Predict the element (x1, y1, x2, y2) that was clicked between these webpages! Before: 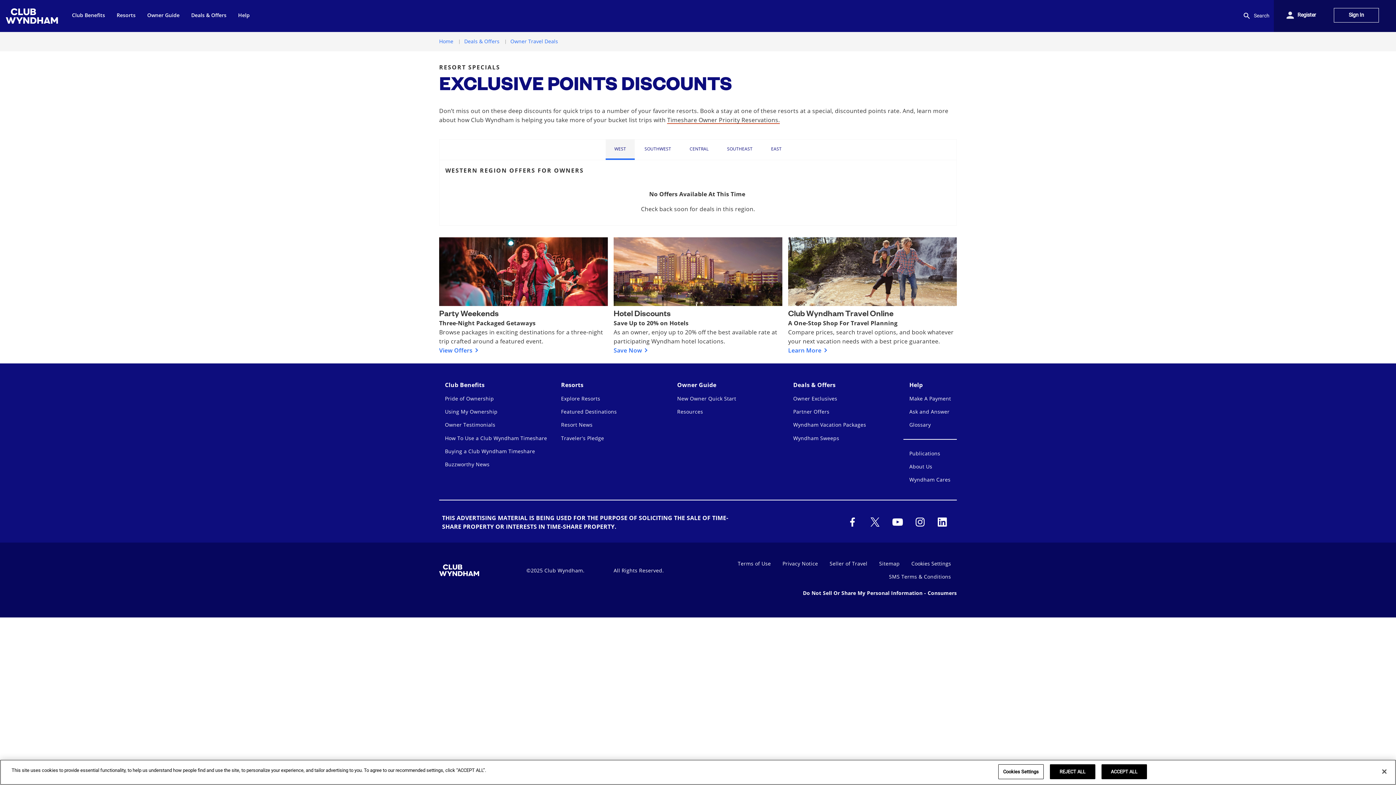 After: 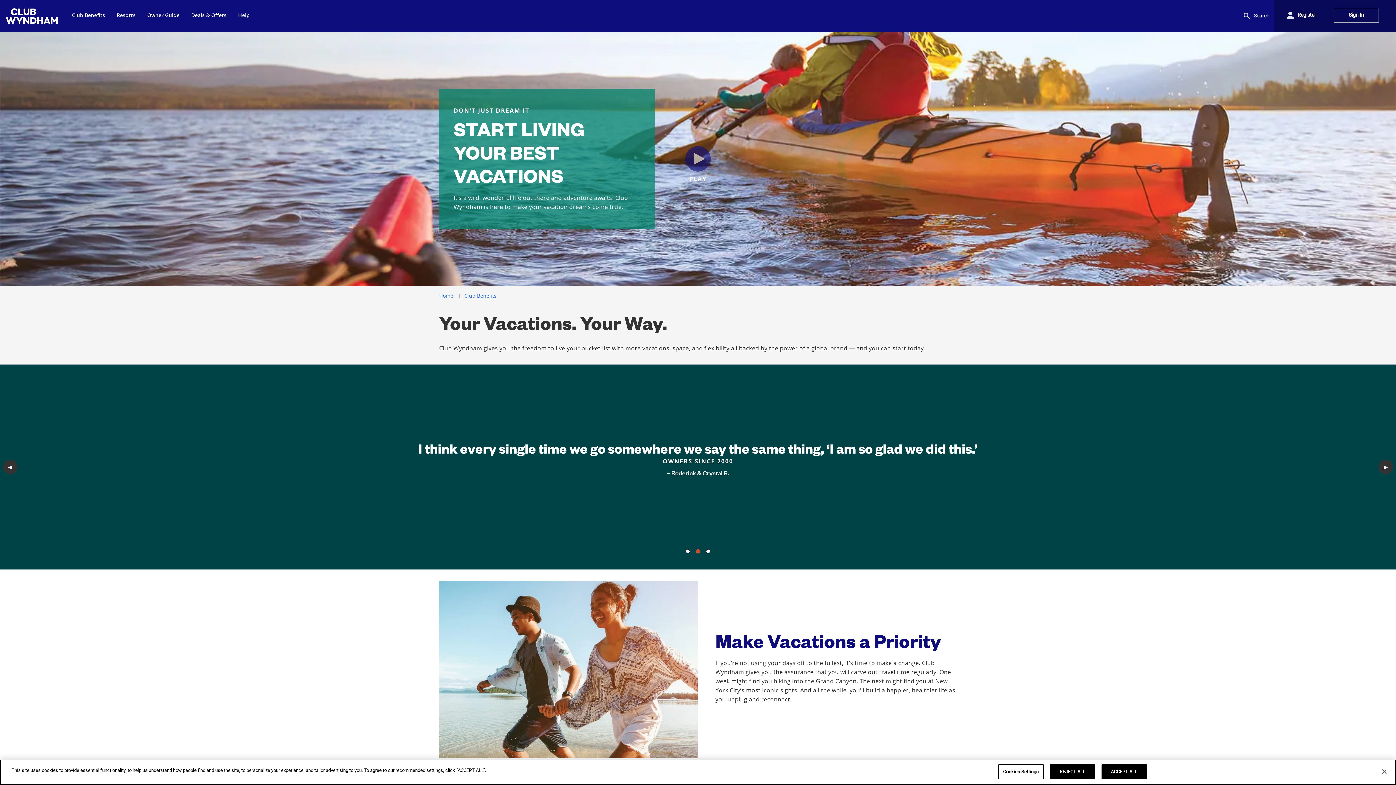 Action: label: Club Benefits bbox: (66, 0, 110, 31)